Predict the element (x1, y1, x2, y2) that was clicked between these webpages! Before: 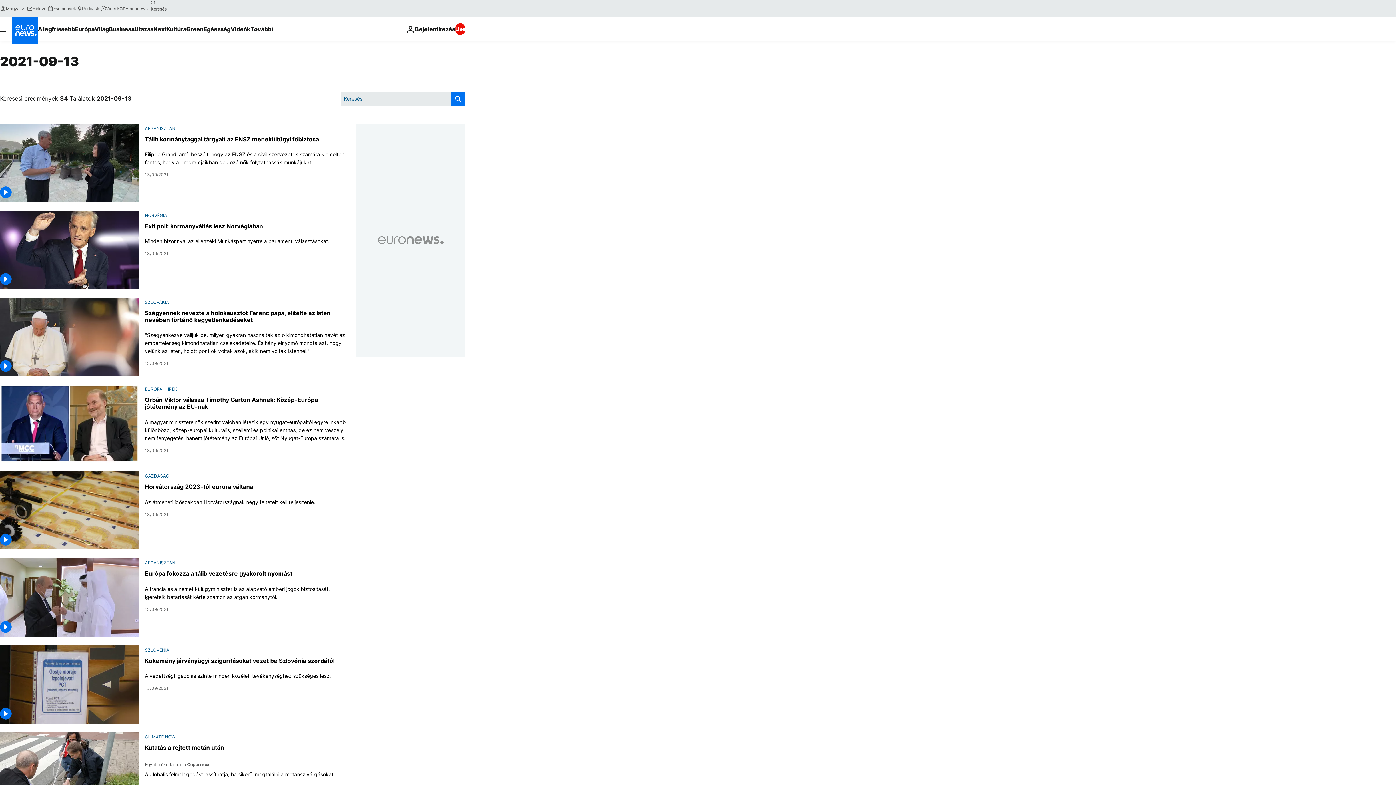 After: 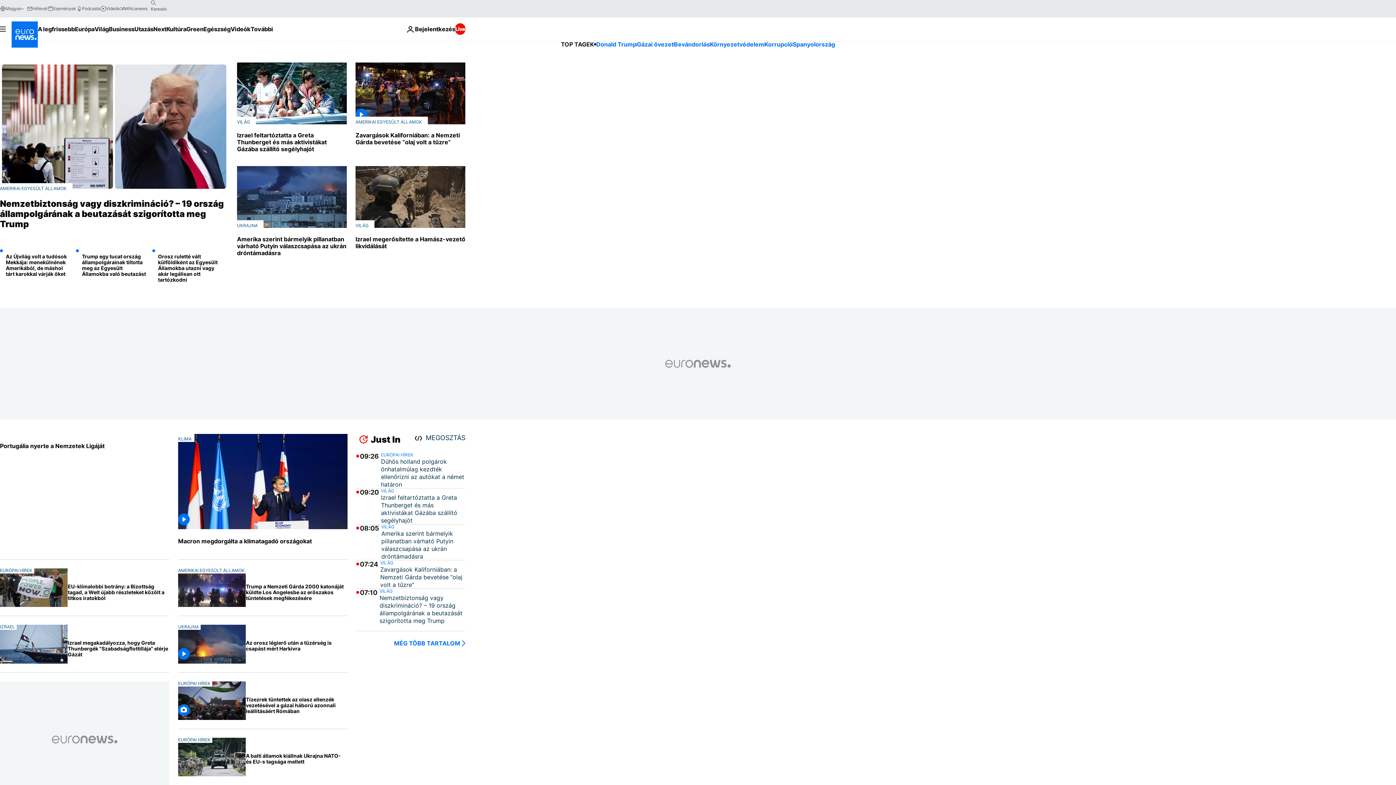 Action: bbox: (11, 17, 37, 43) label: Menj a kezdőlapra